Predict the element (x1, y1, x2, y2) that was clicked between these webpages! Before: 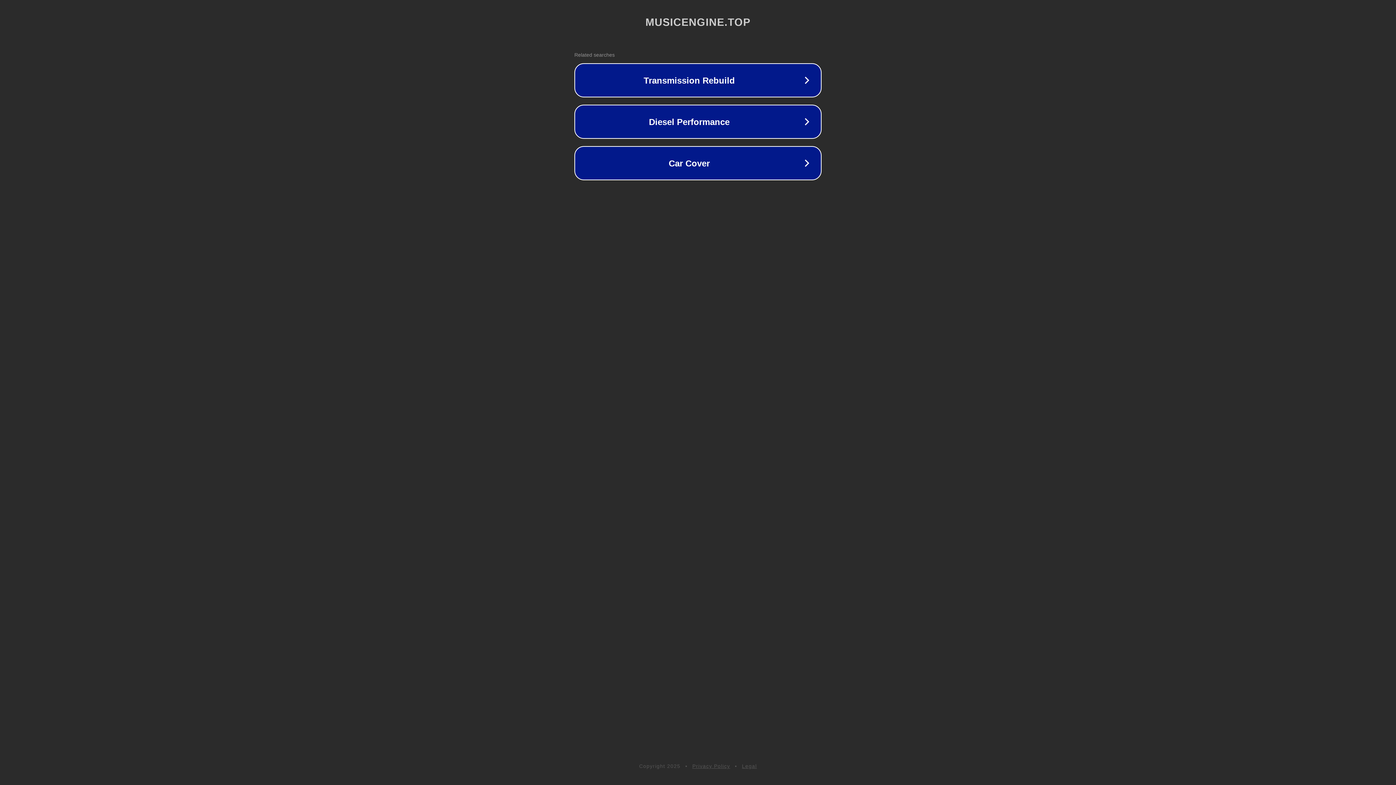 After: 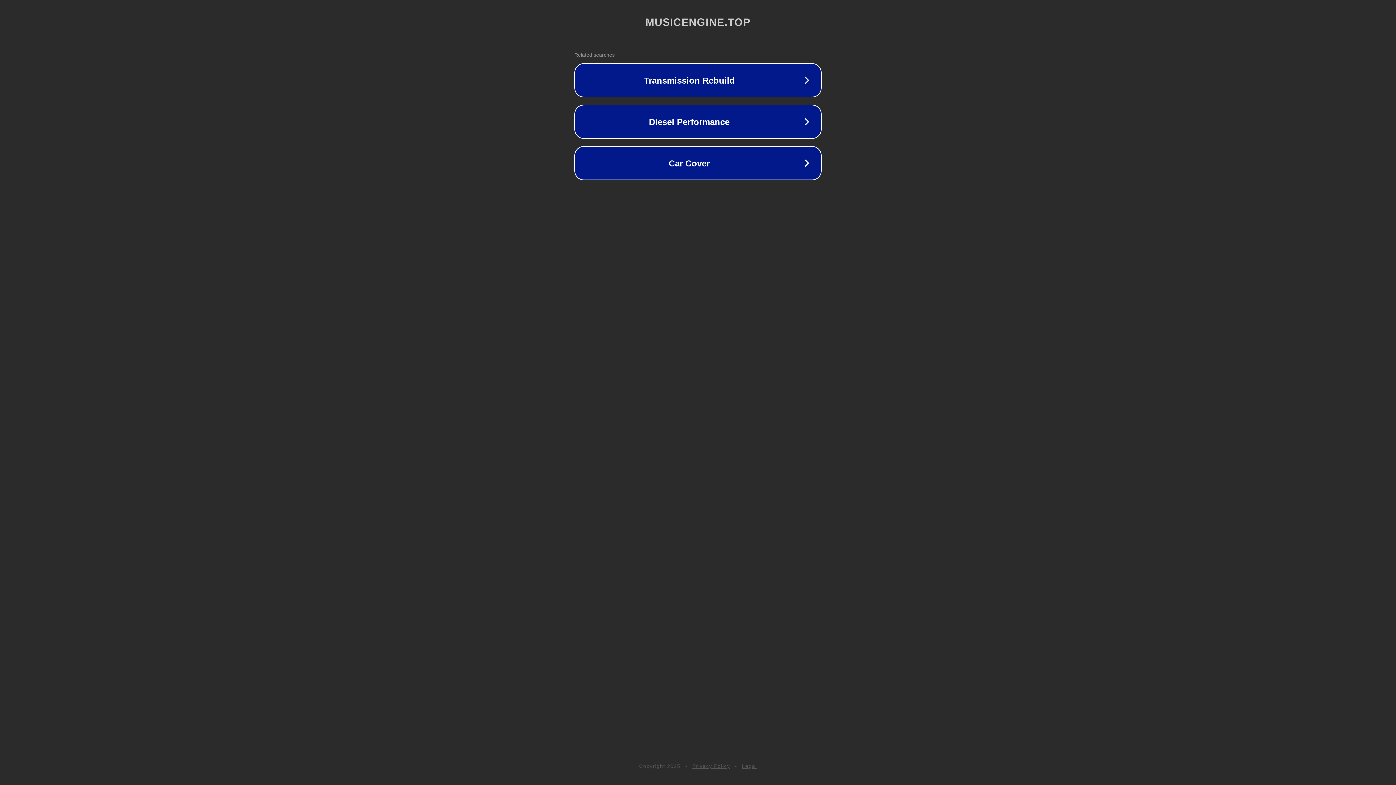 Action: bbox: (742, 763, 757, 769) label: Legal